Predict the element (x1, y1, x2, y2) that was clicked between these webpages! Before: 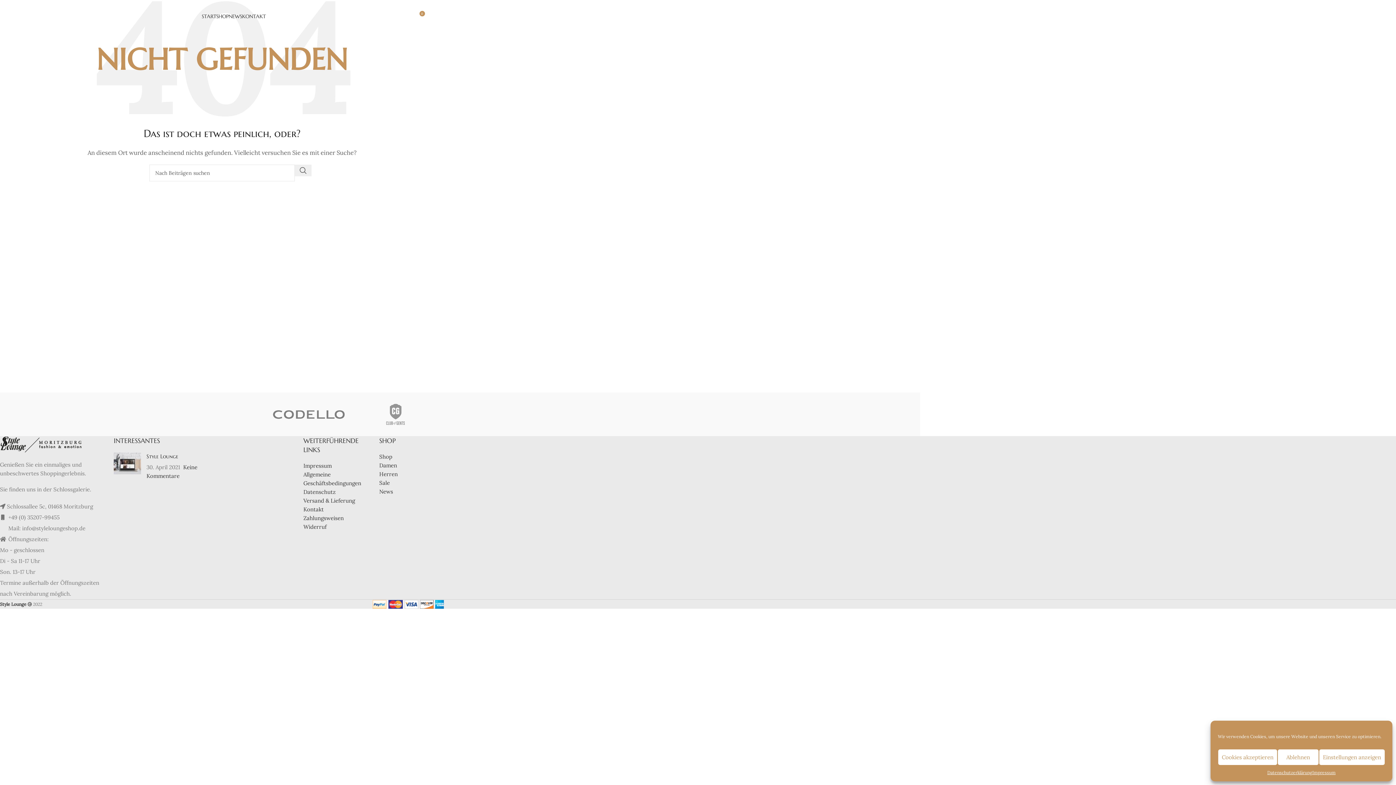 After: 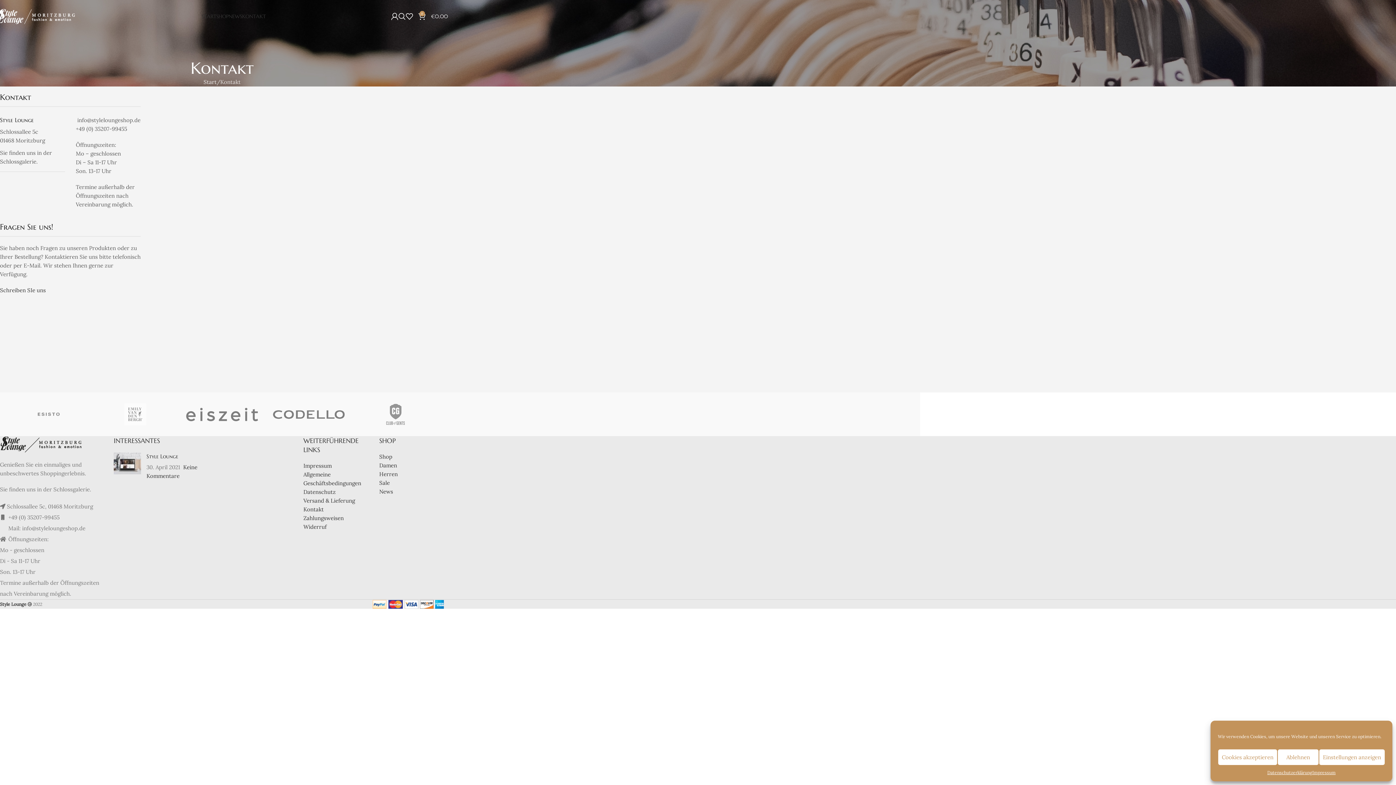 Action: bbox: (242, 9, 265, 23) label: KONTAKT